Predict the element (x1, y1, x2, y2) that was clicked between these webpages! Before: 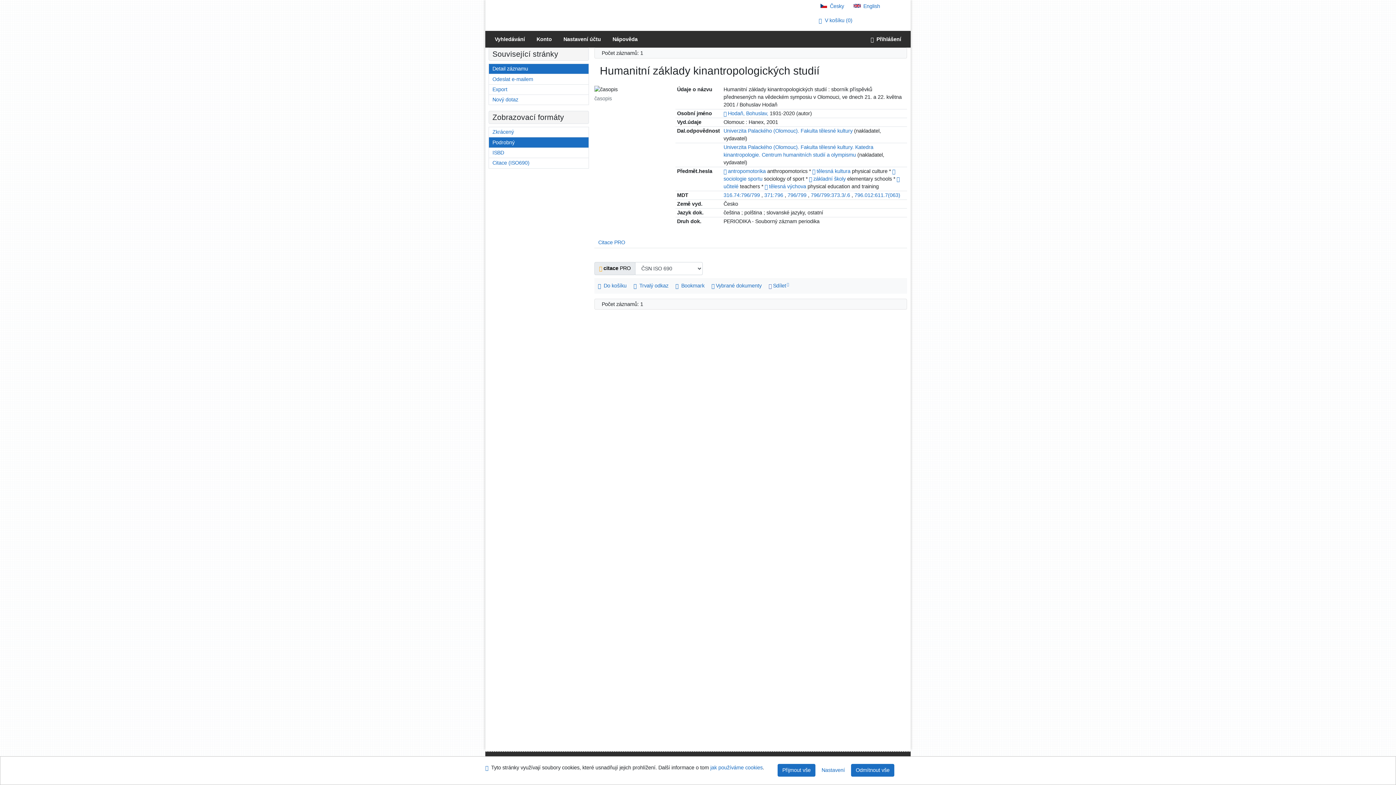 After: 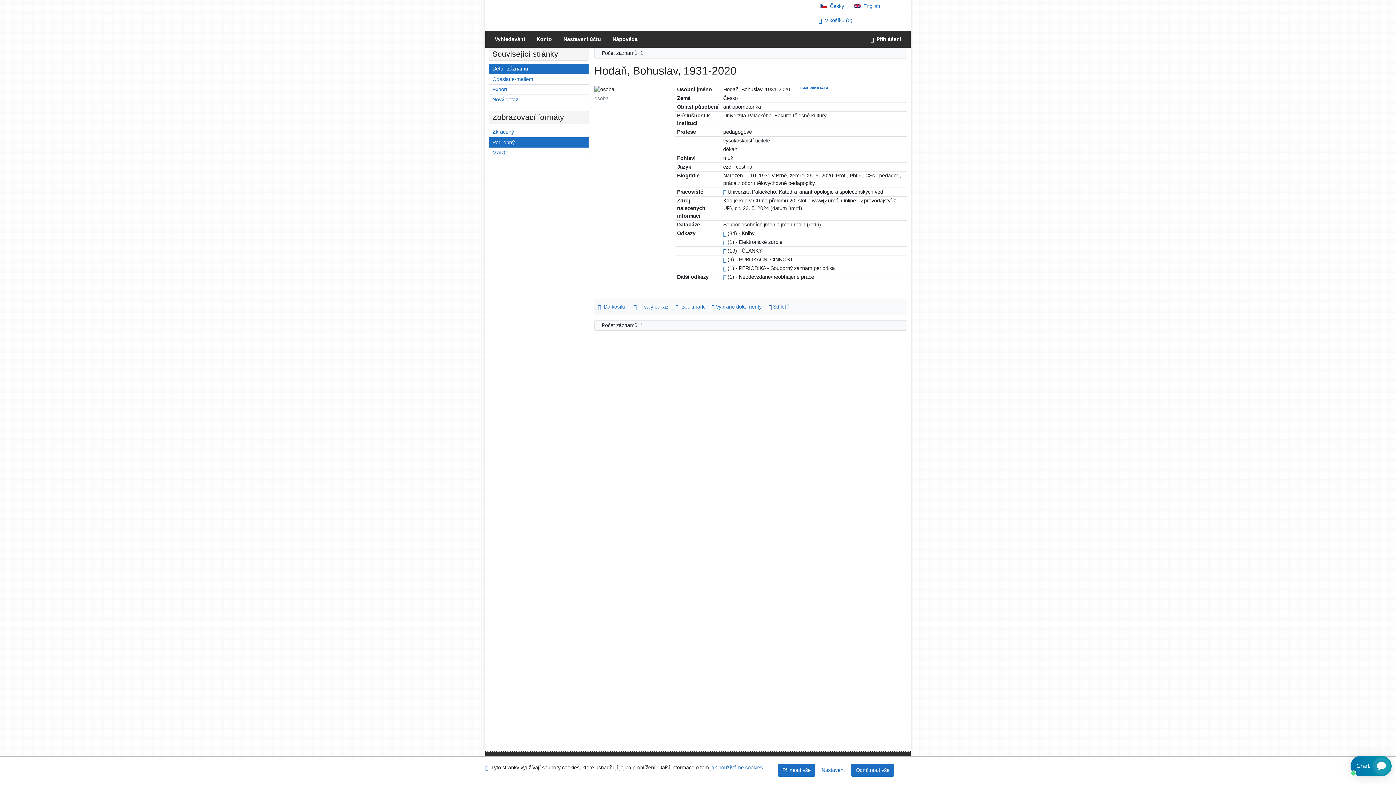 Action: label: Odkaz na související záznam bbox: (723, 110, 726, 116)